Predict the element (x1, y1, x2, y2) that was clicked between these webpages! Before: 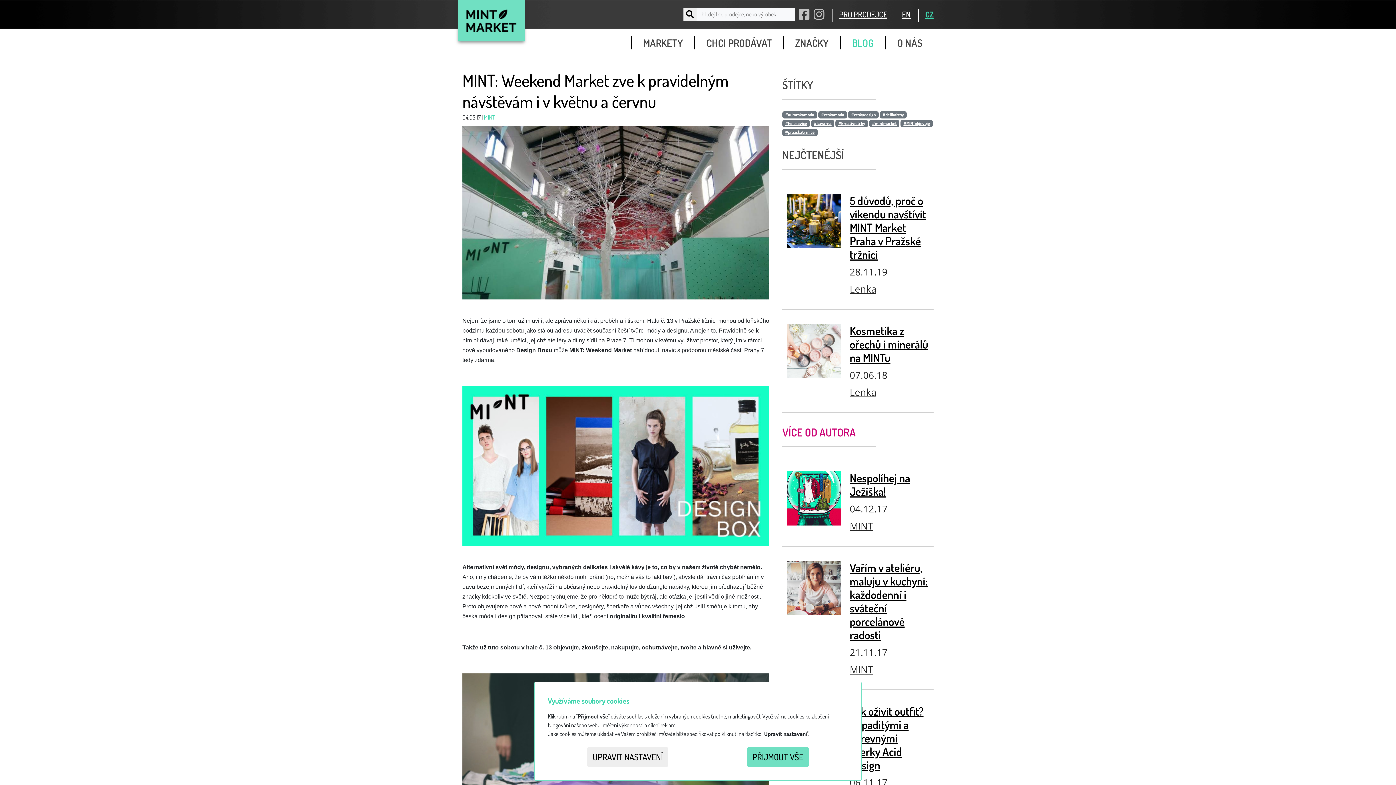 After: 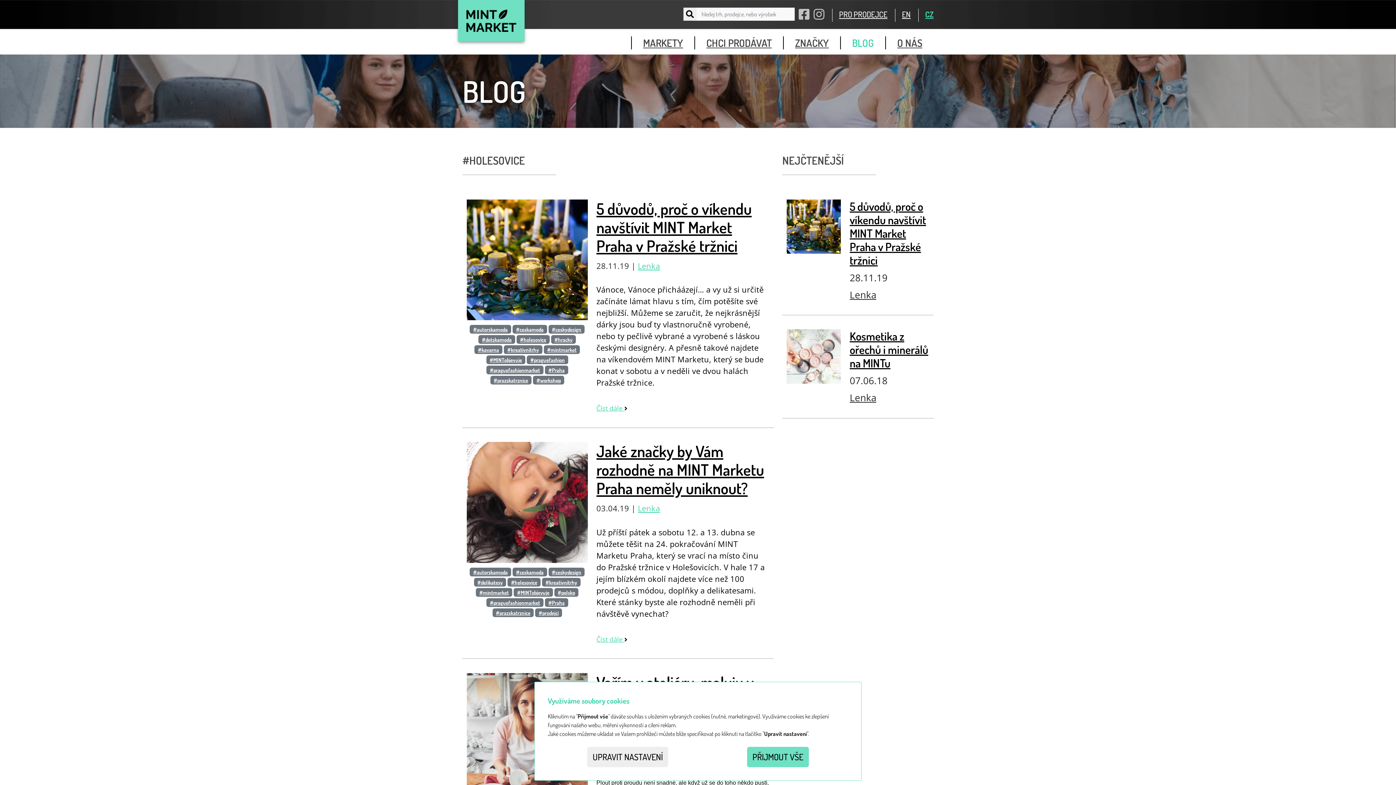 Action: bbox: (782, 120, 810, 127) label: #holesovice